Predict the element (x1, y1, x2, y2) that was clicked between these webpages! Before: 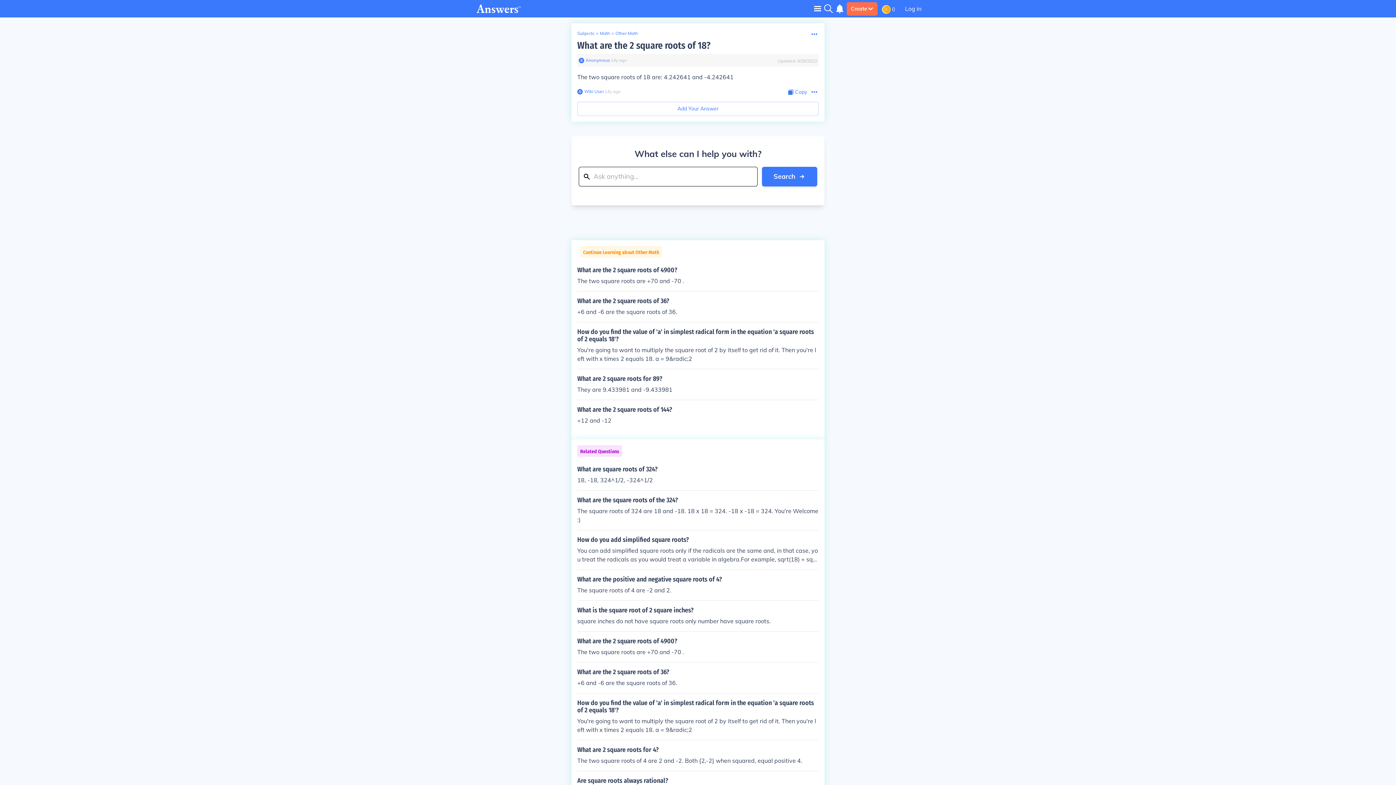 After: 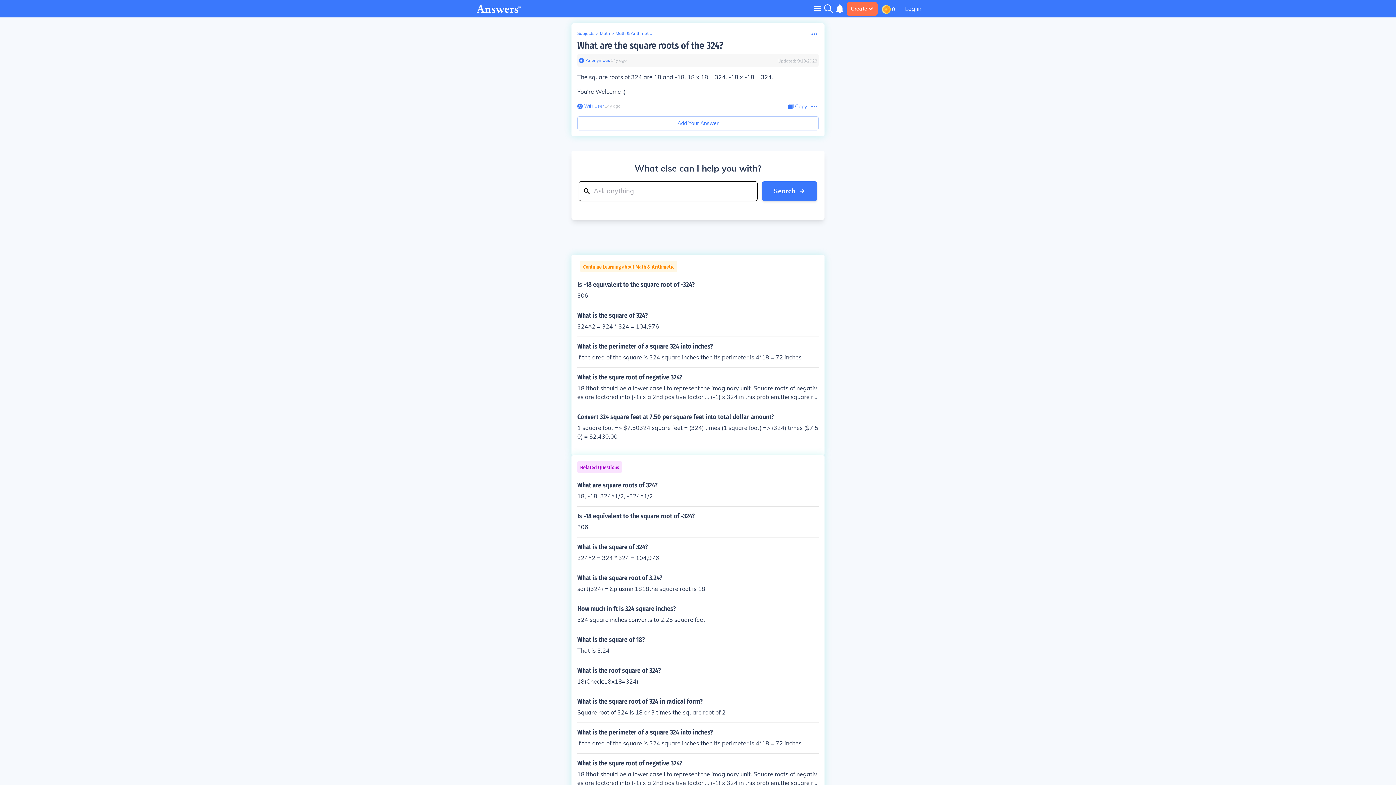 Action: label: What are the square roots of the 324?

The square roots of 324 are 18 and -18. 18 x 18 = 324. -18 x -18 = 324. You're Welcome :) bbox: (577, 496, 818, 524)